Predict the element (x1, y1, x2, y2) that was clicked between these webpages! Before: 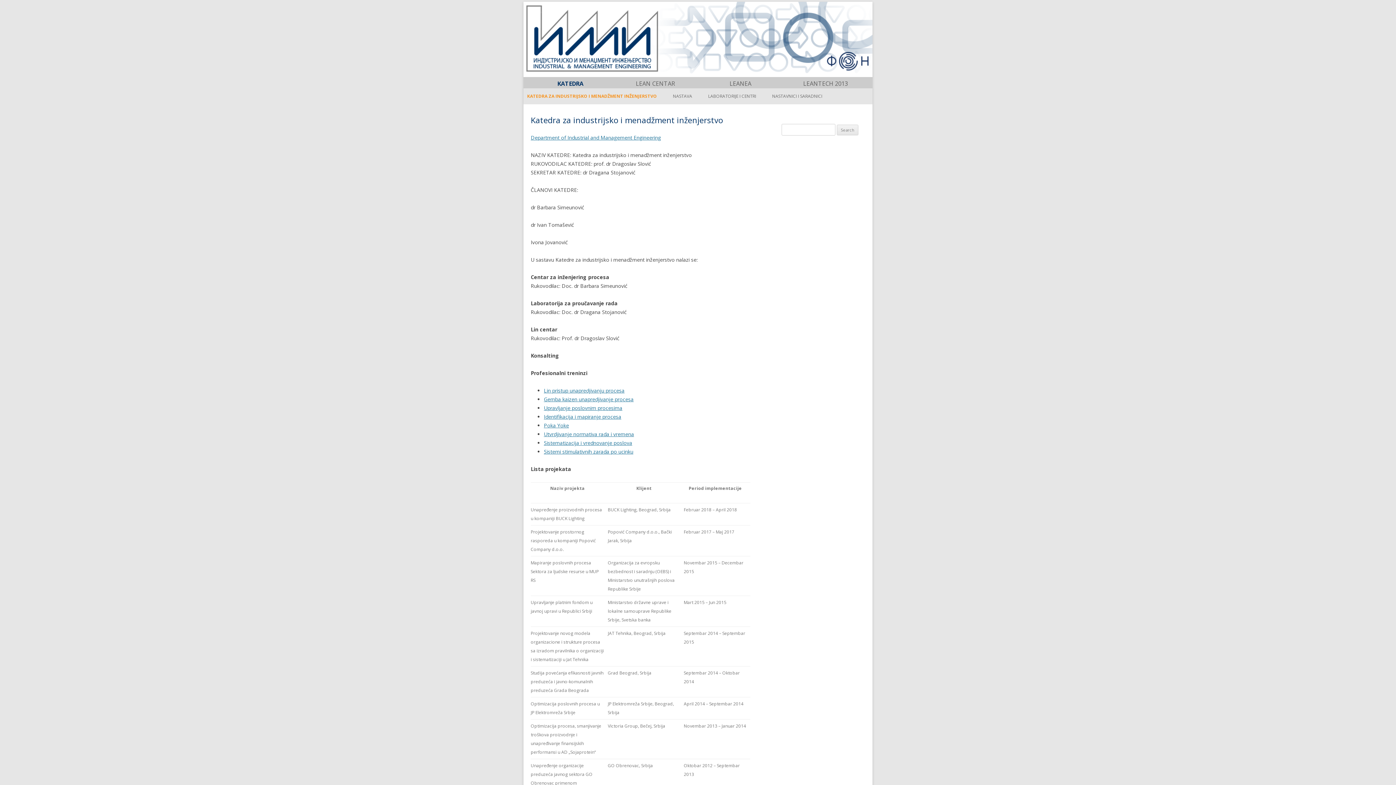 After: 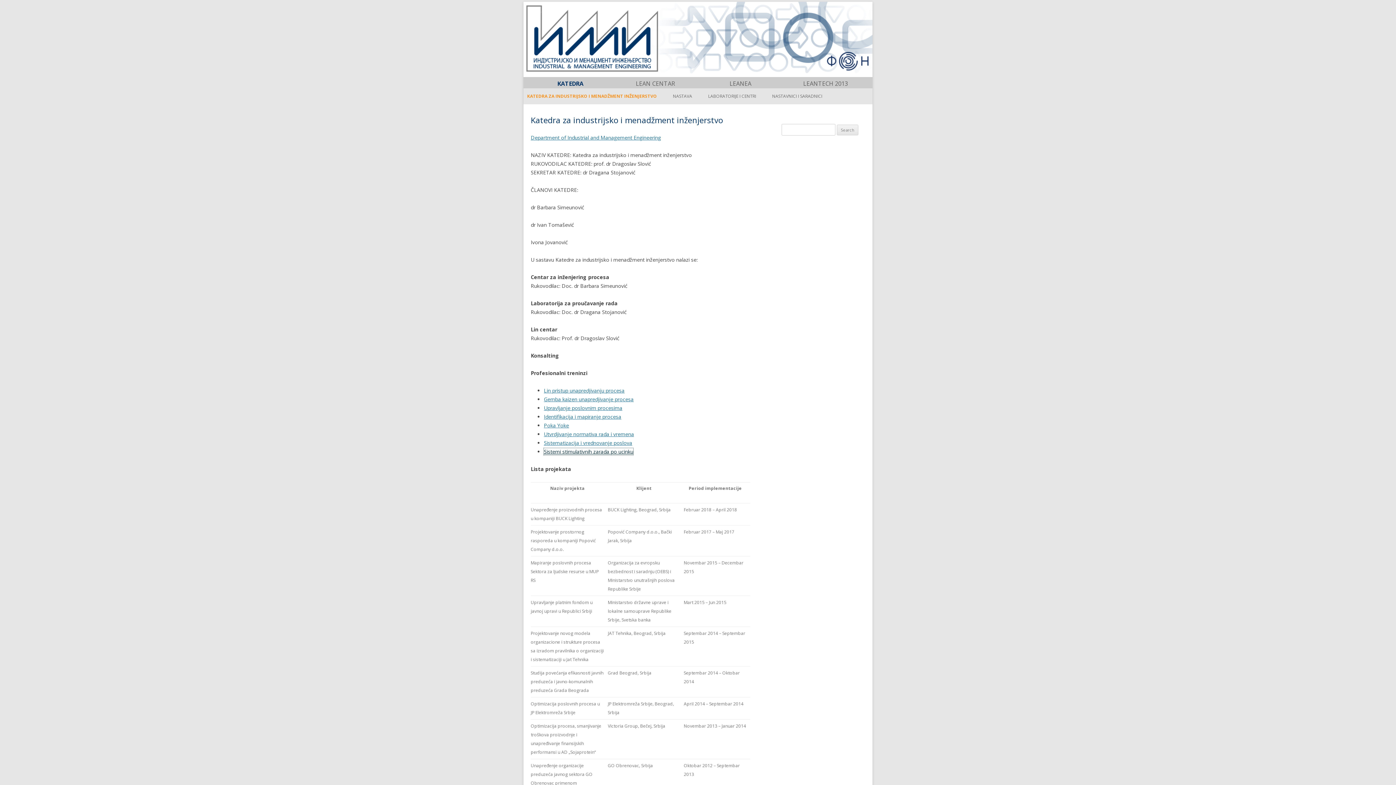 Action: bbox: (544, 448, 633, 455) label: Sistemi stimulativnih zarada po ucinku